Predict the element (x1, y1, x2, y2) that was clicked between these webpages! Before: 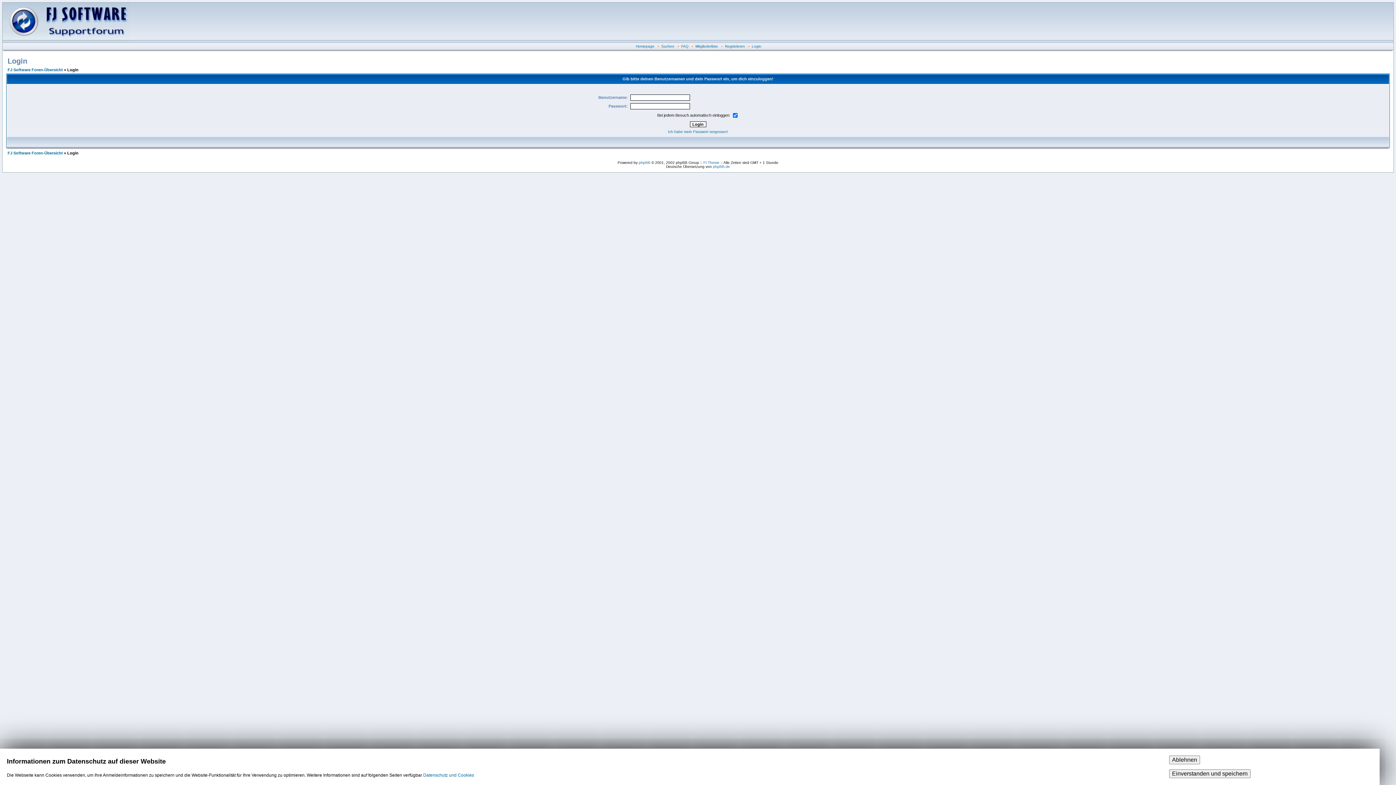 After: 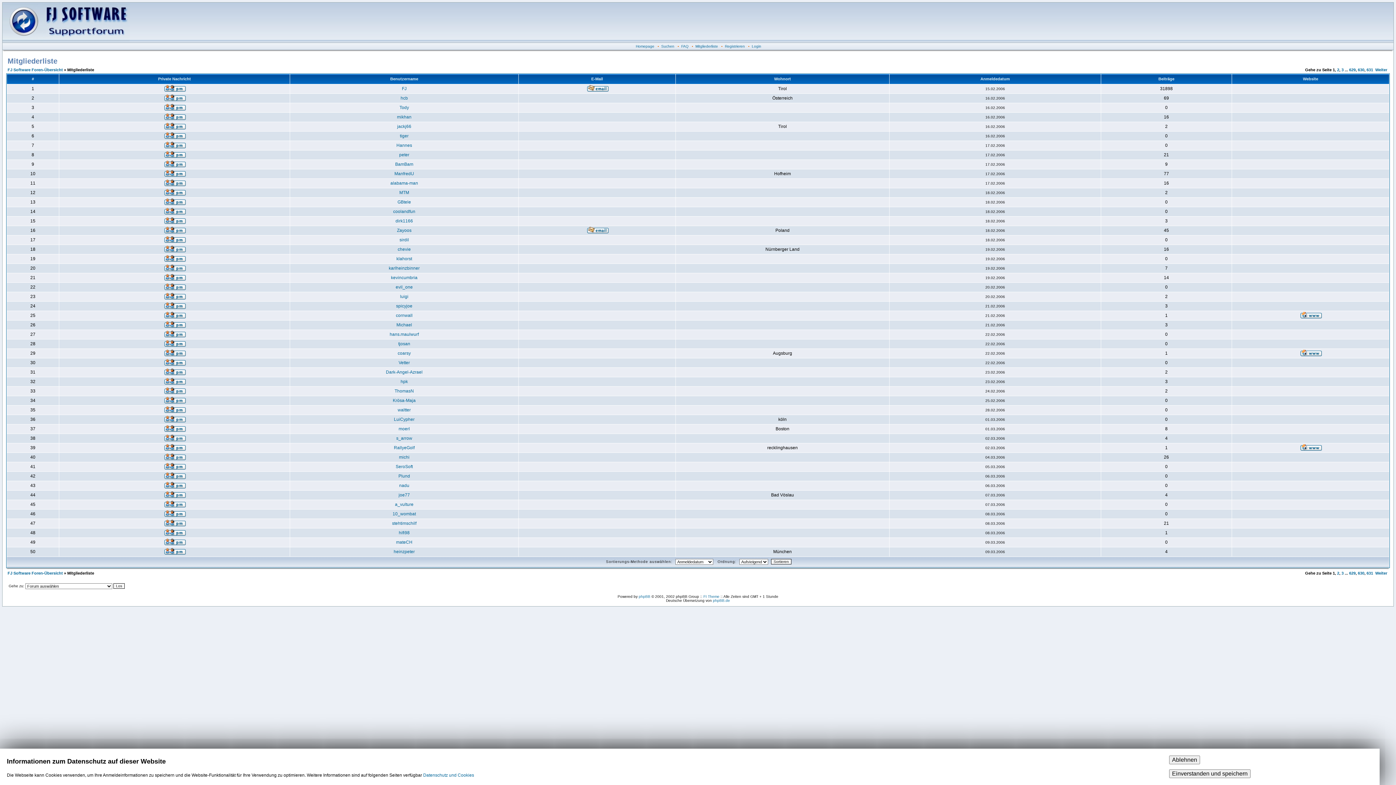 Action: bbox: (695, 44, 718, 48) label: Mitgliederliste